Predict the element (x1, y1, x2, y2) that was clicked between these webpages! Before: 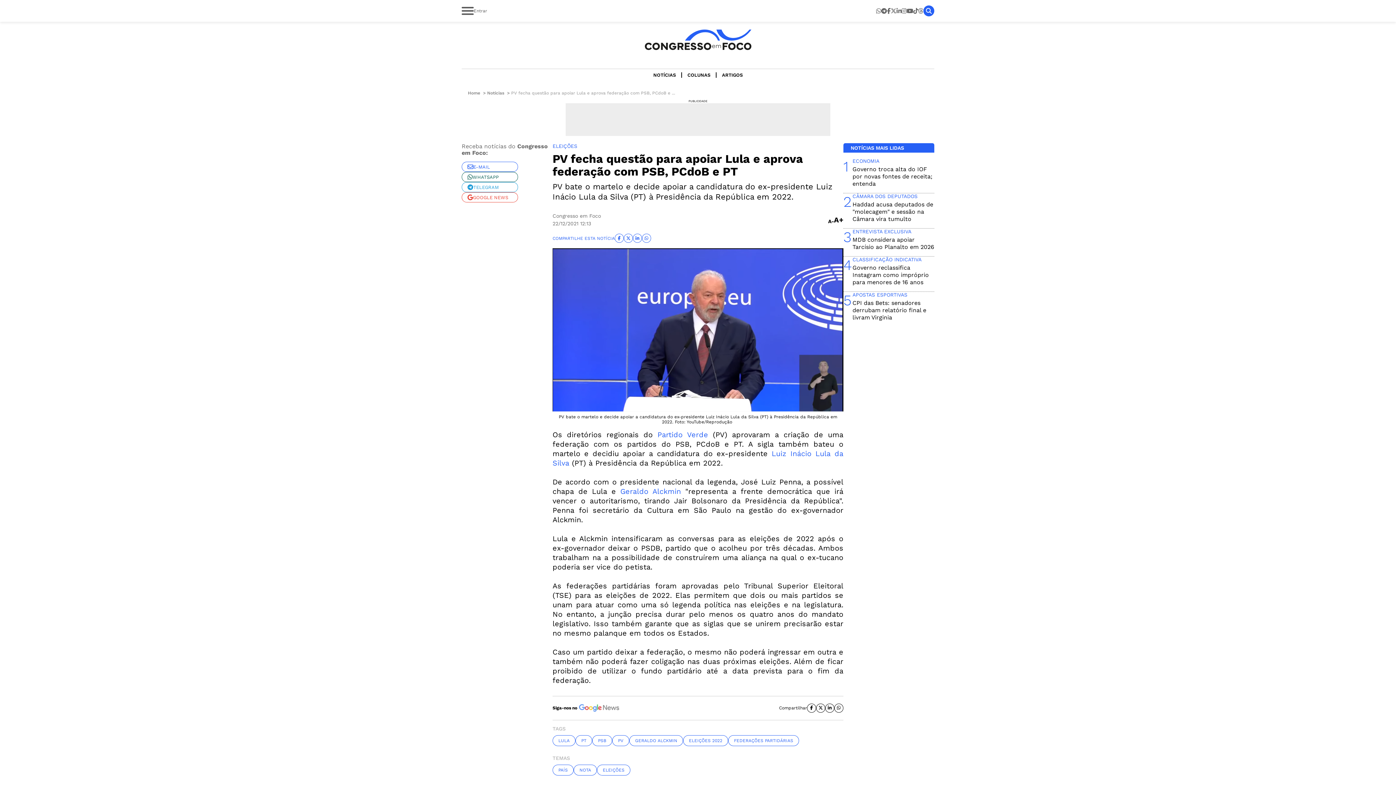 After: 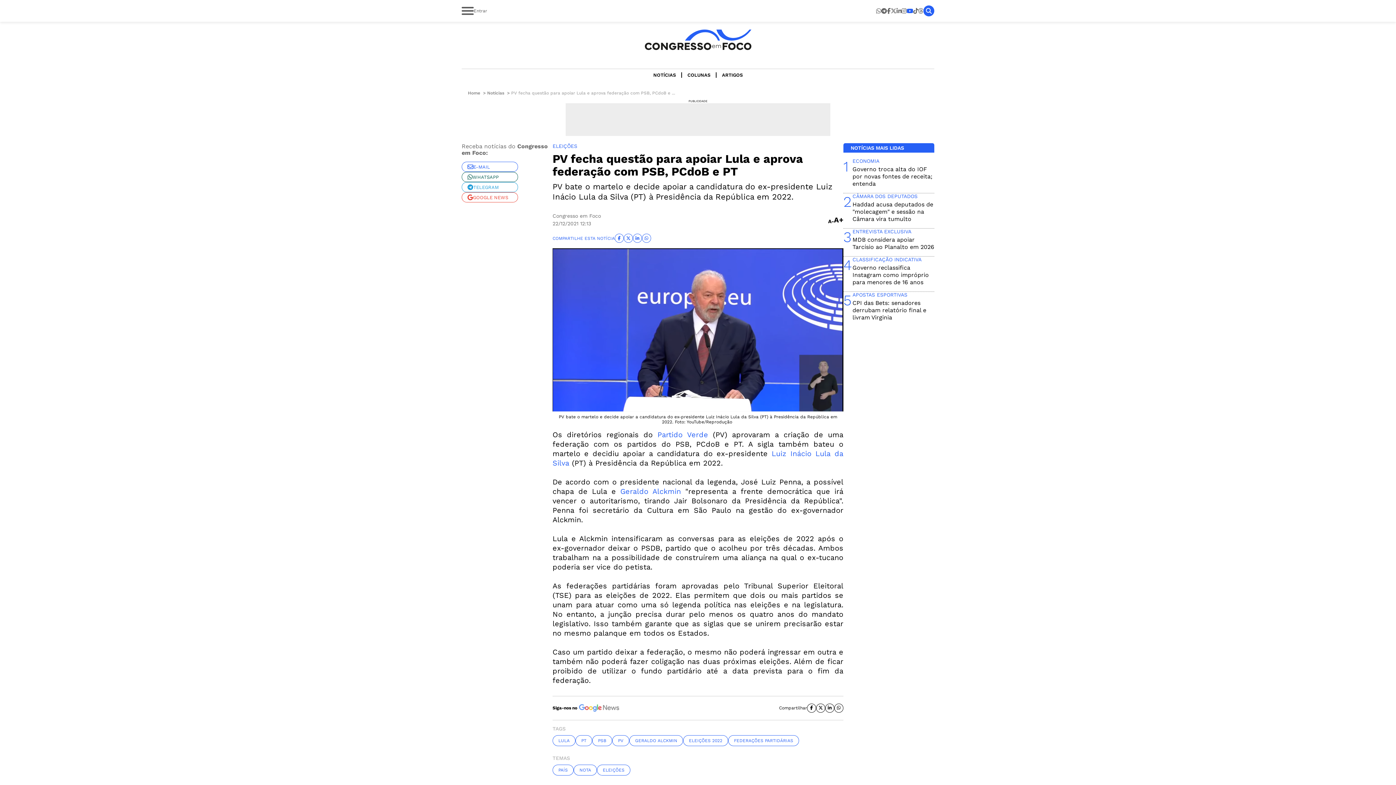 Action: bbox: (906, 7, 913, 14)